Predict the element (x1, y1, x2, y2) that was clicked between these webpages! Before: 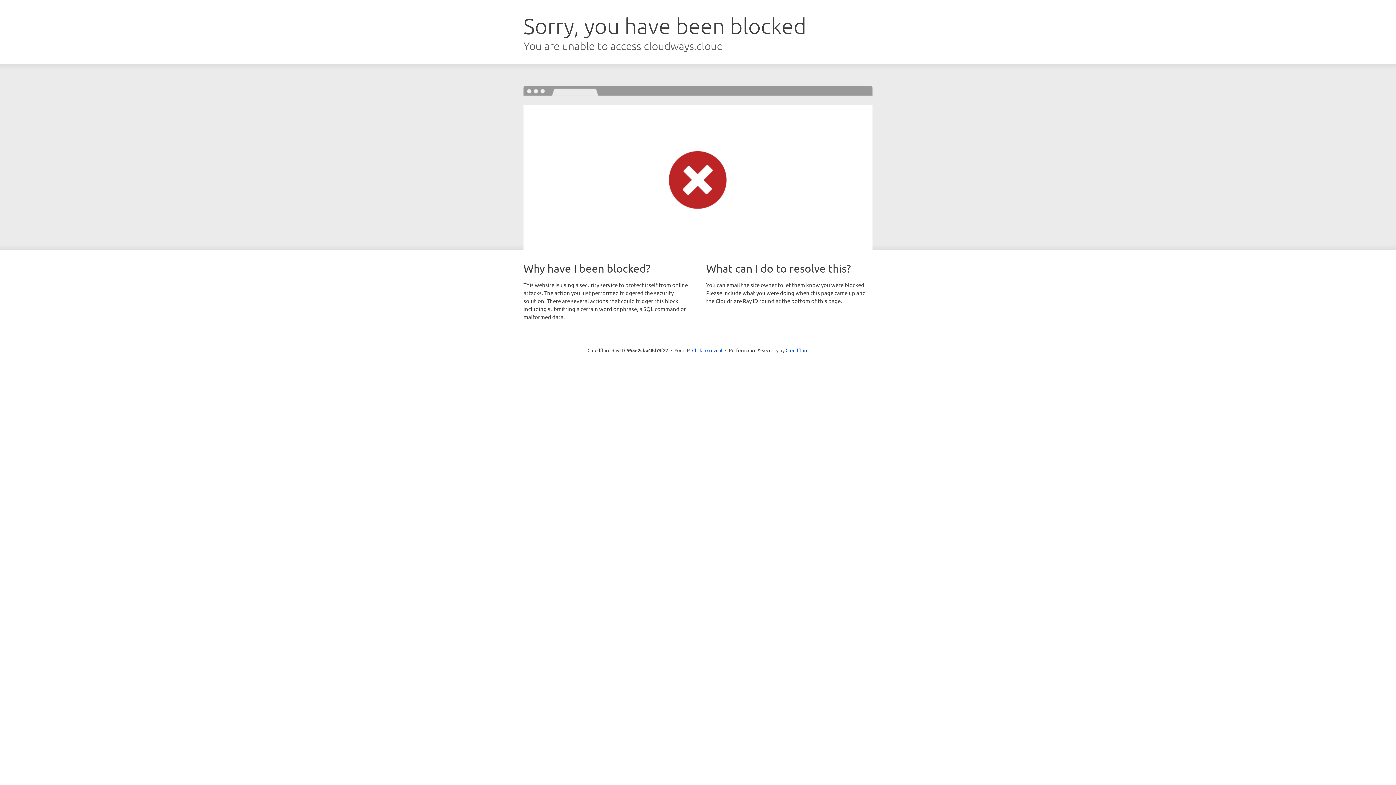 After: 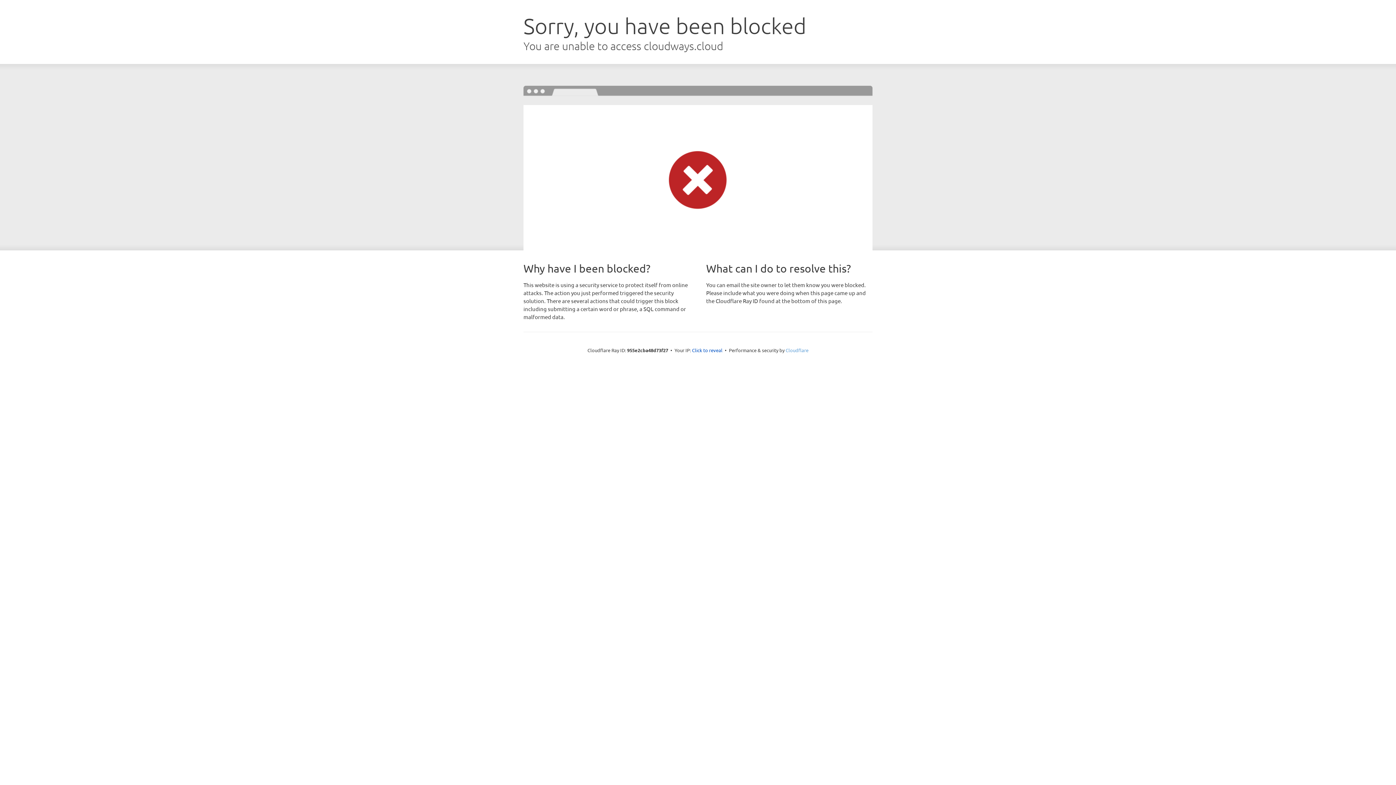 Action: label: Cloudflare bbox: (785, 347, 808, 353)